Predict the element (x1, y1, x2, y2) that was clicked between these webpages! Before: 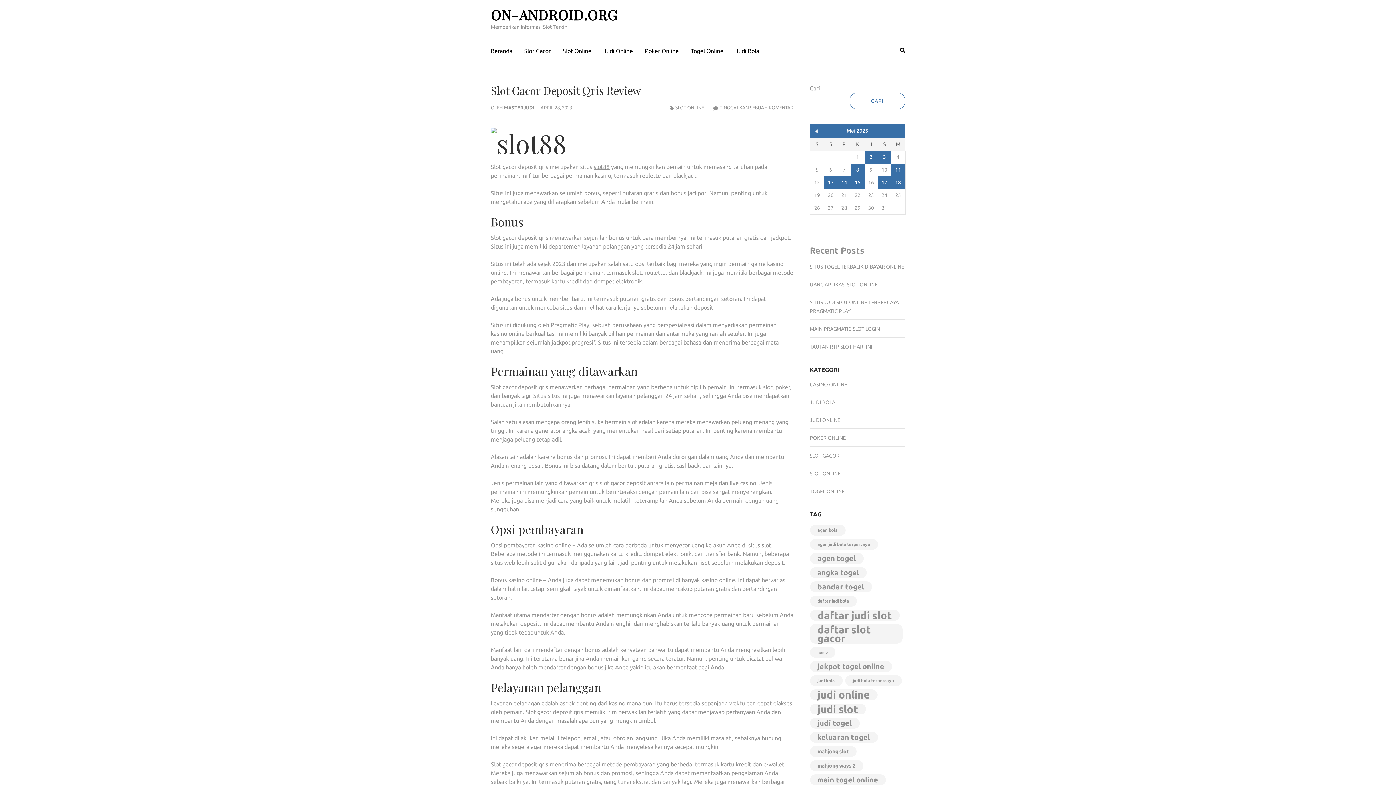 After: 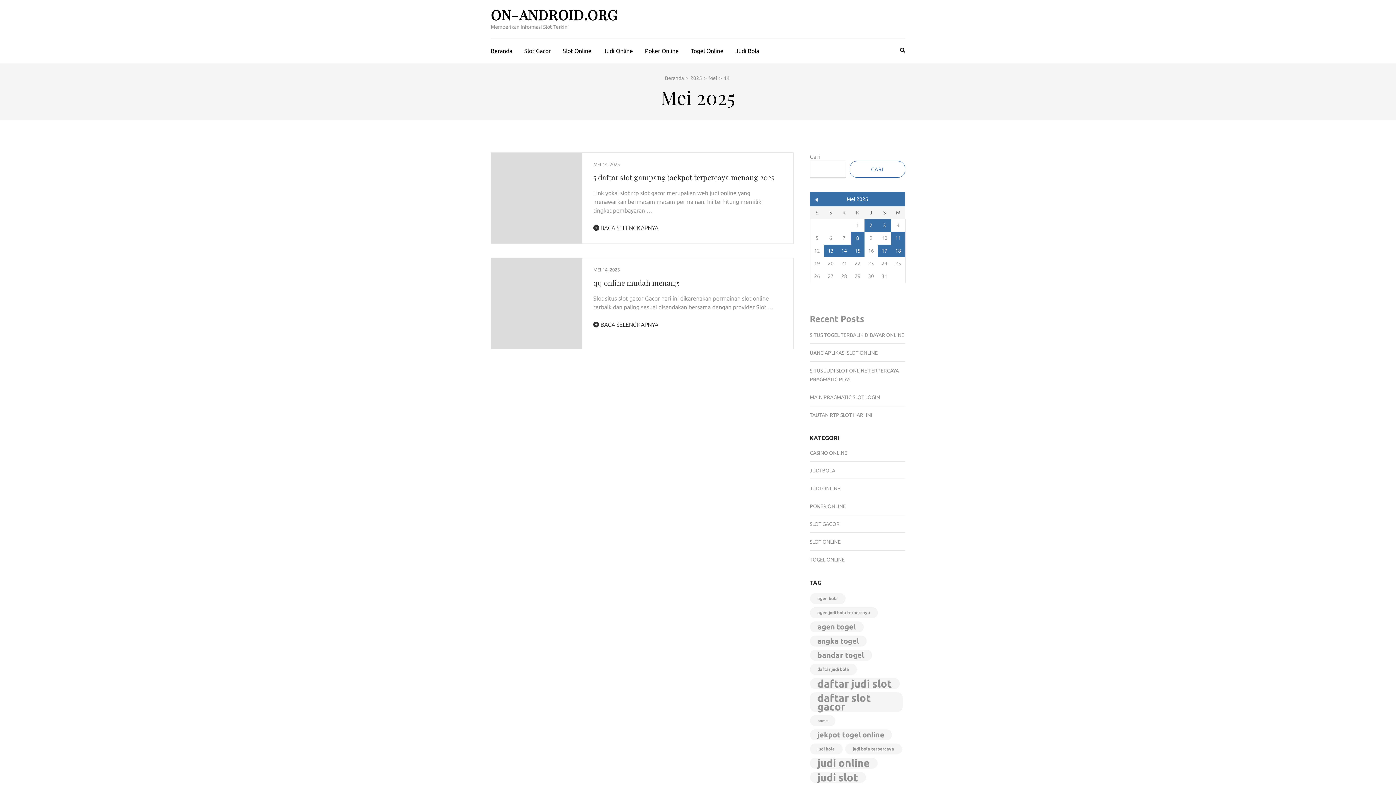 Action: label: Pos diterbitkan pada 14 May 2025 bbox: (837, 176, 851, 189)